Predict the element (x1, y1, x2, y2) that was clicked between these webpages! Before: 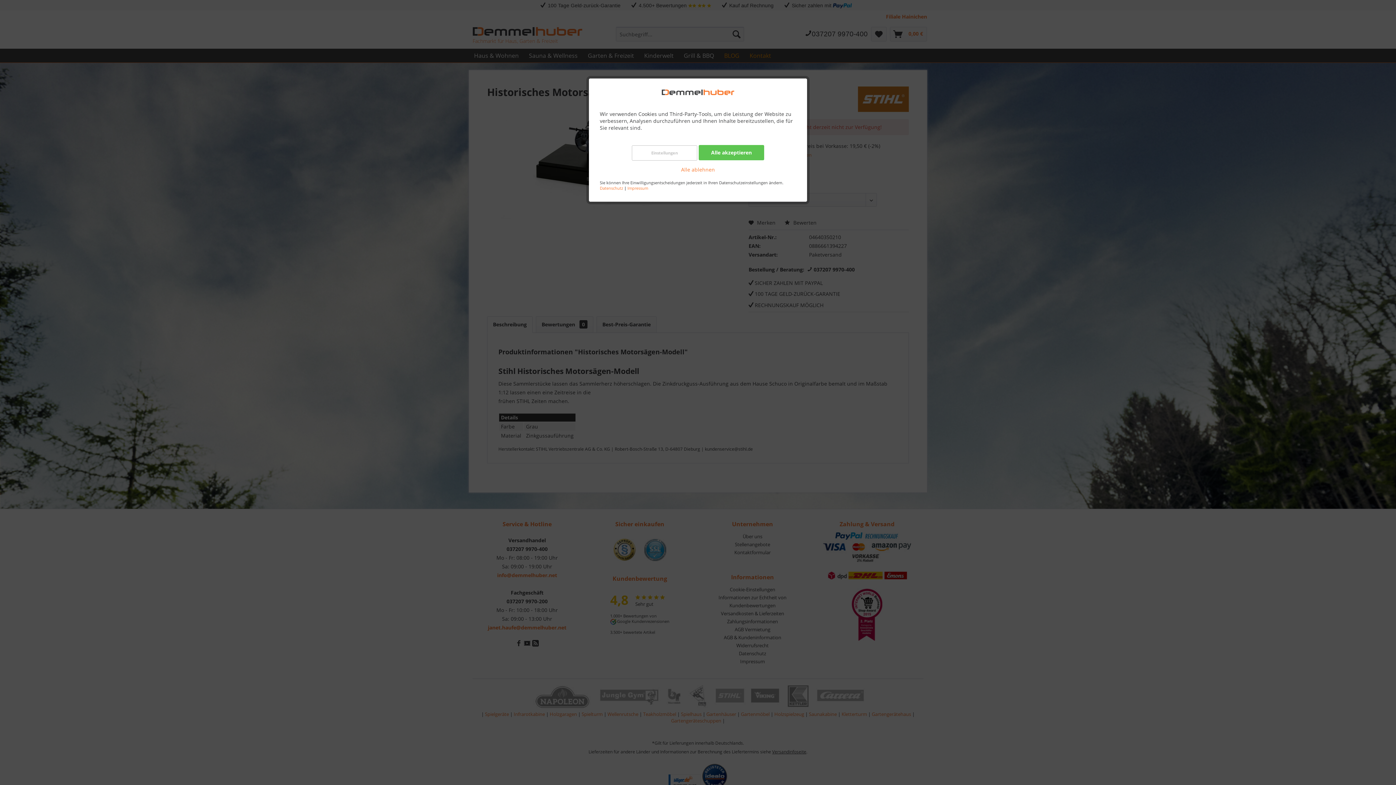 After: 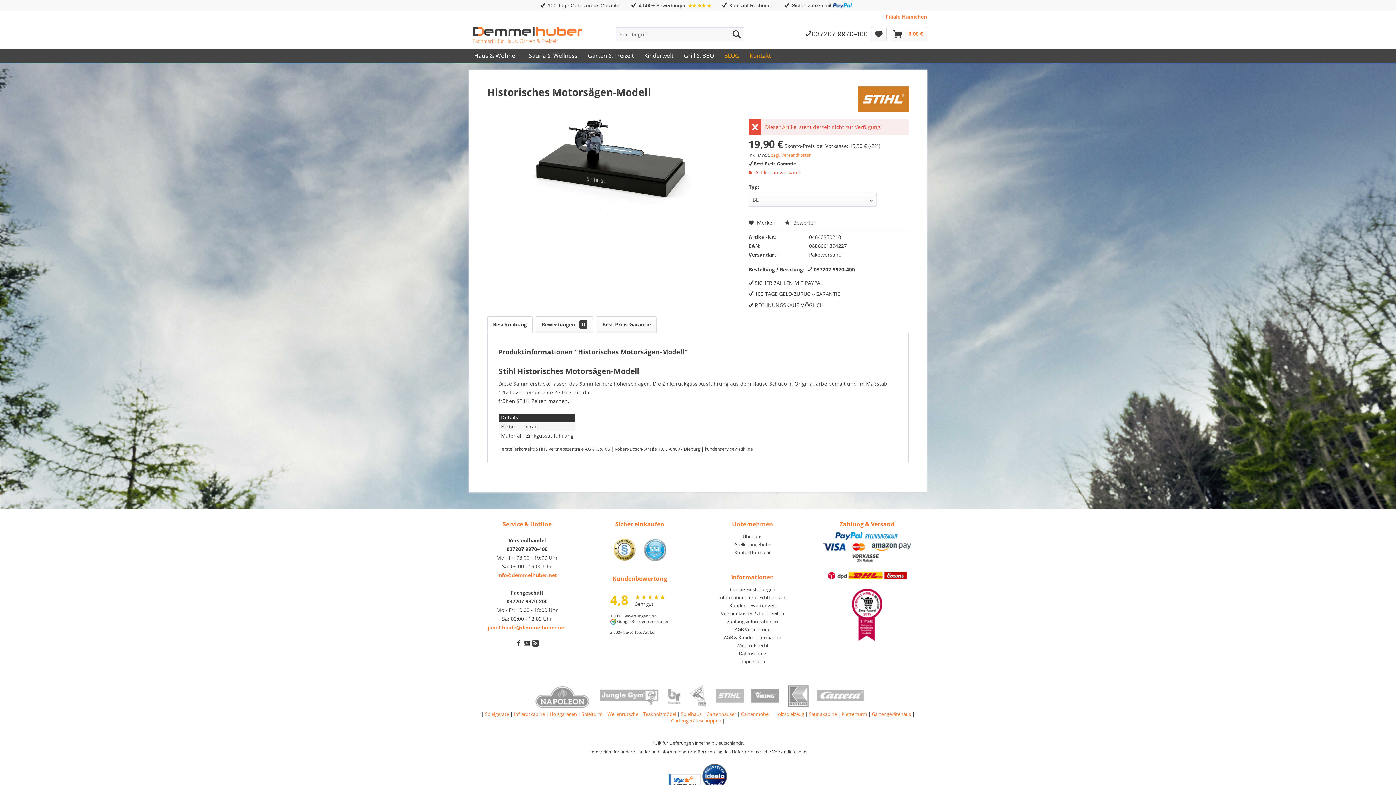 Action: bbox: (698, 145, 764, 160) label: Alle akzeptieren